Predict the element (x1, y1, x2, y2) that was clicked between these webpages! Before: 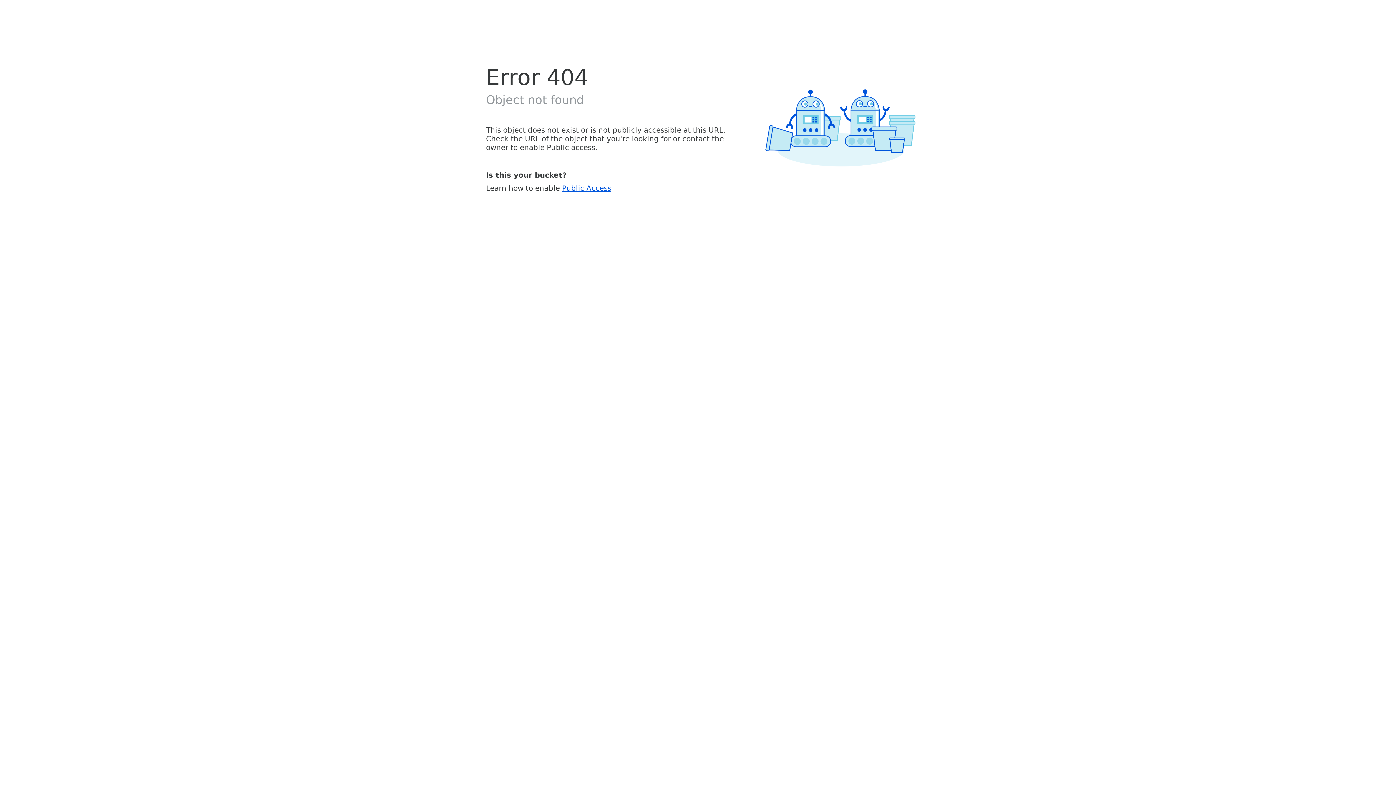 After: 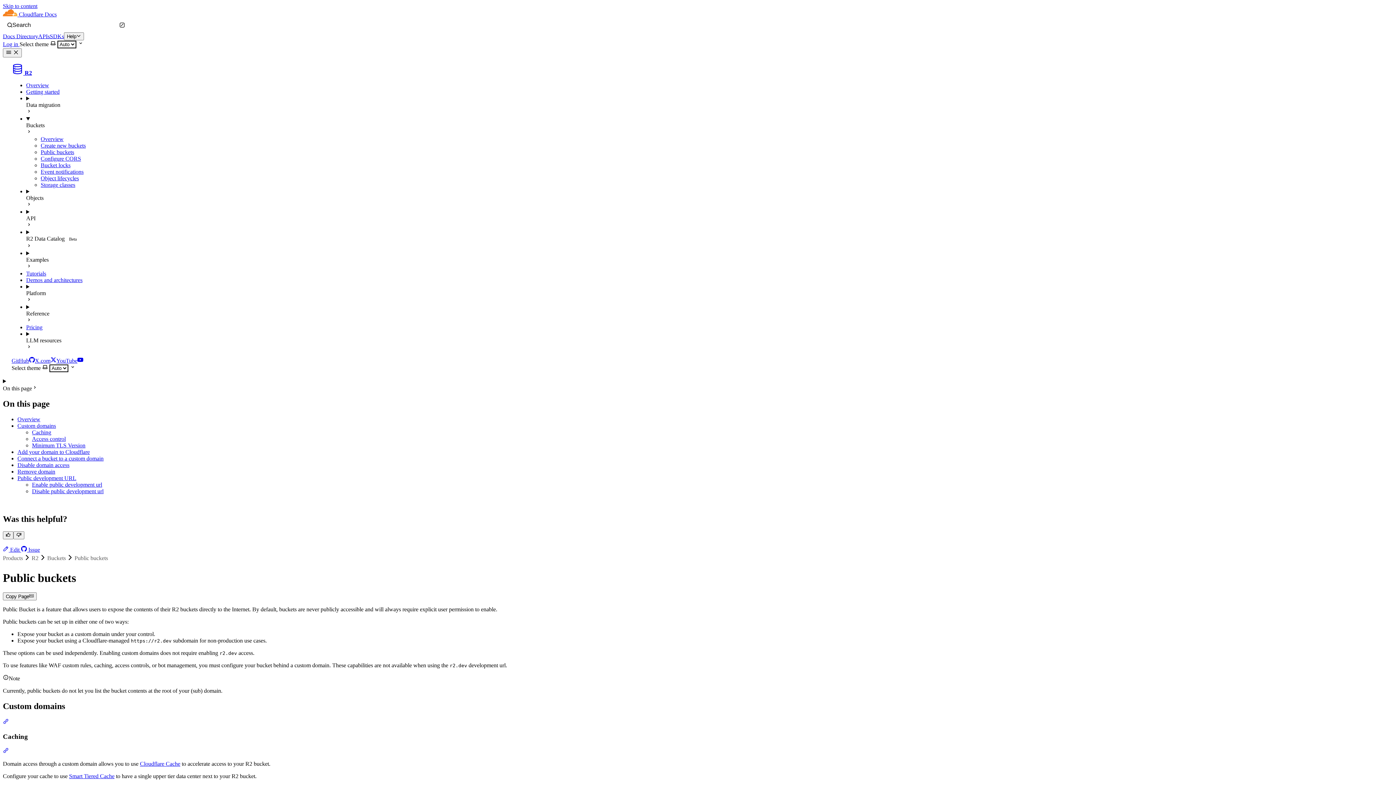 Action: bbox: (562, 183, 611, 192) label: Public Access